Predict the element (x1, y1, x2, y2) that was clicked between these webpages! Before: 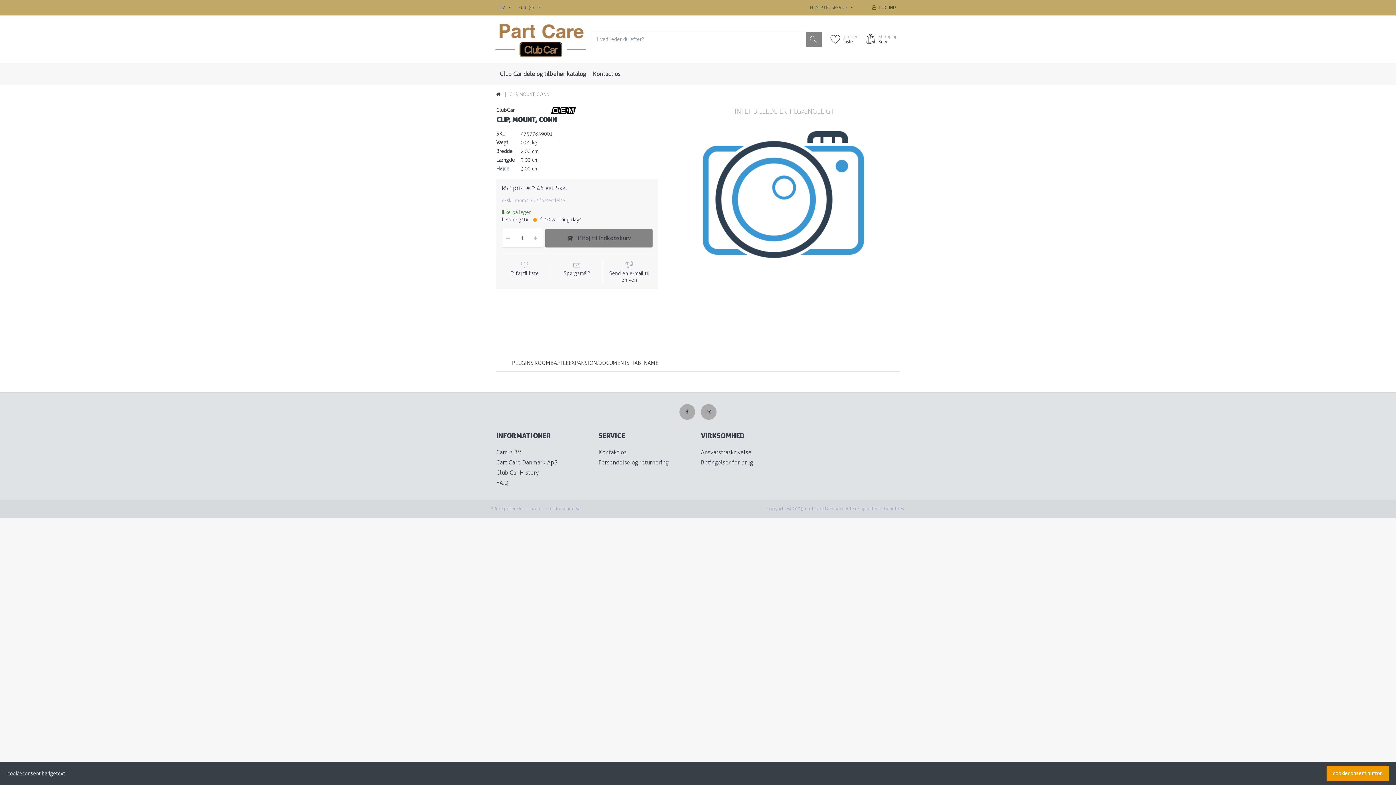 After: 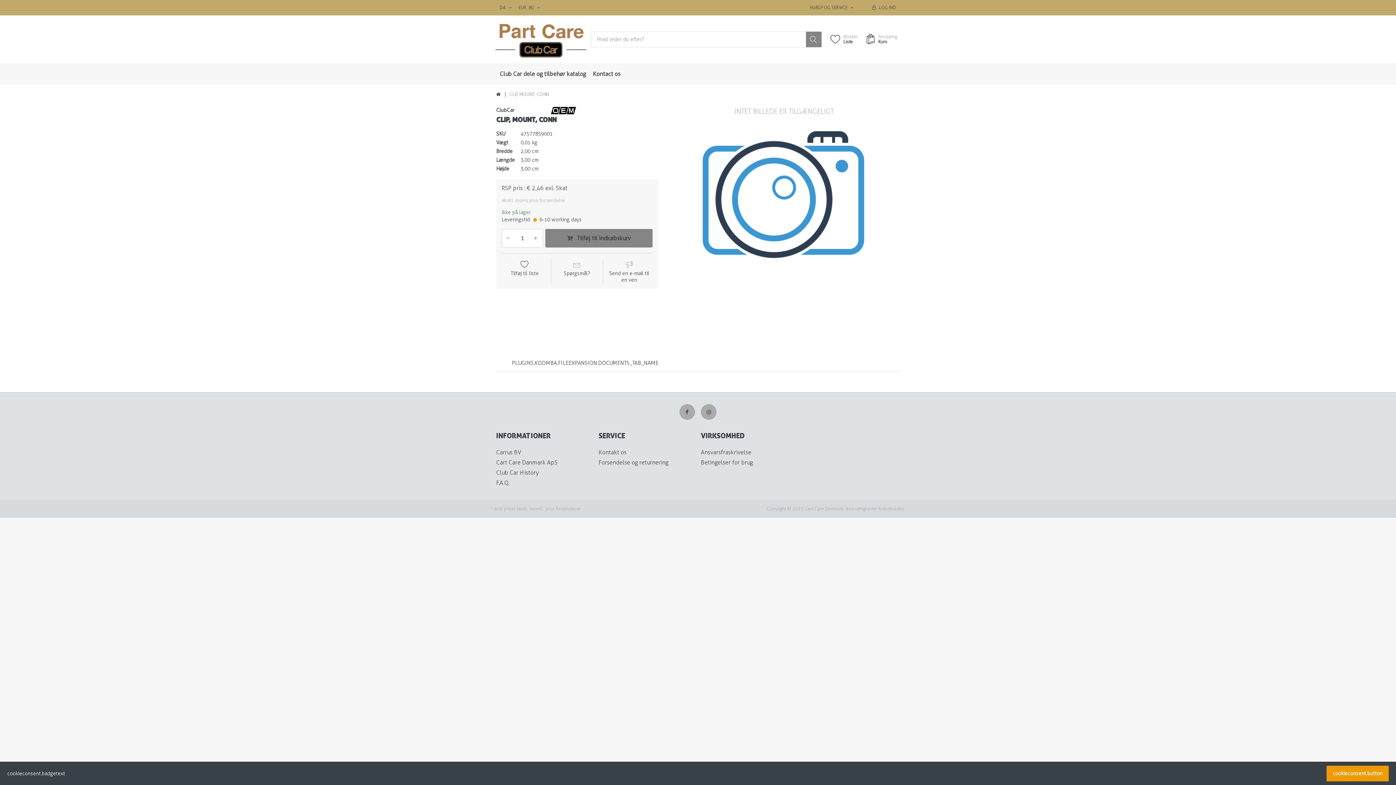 Action: label: Tilføj til liste bbox: (501, 261, 547, 283)